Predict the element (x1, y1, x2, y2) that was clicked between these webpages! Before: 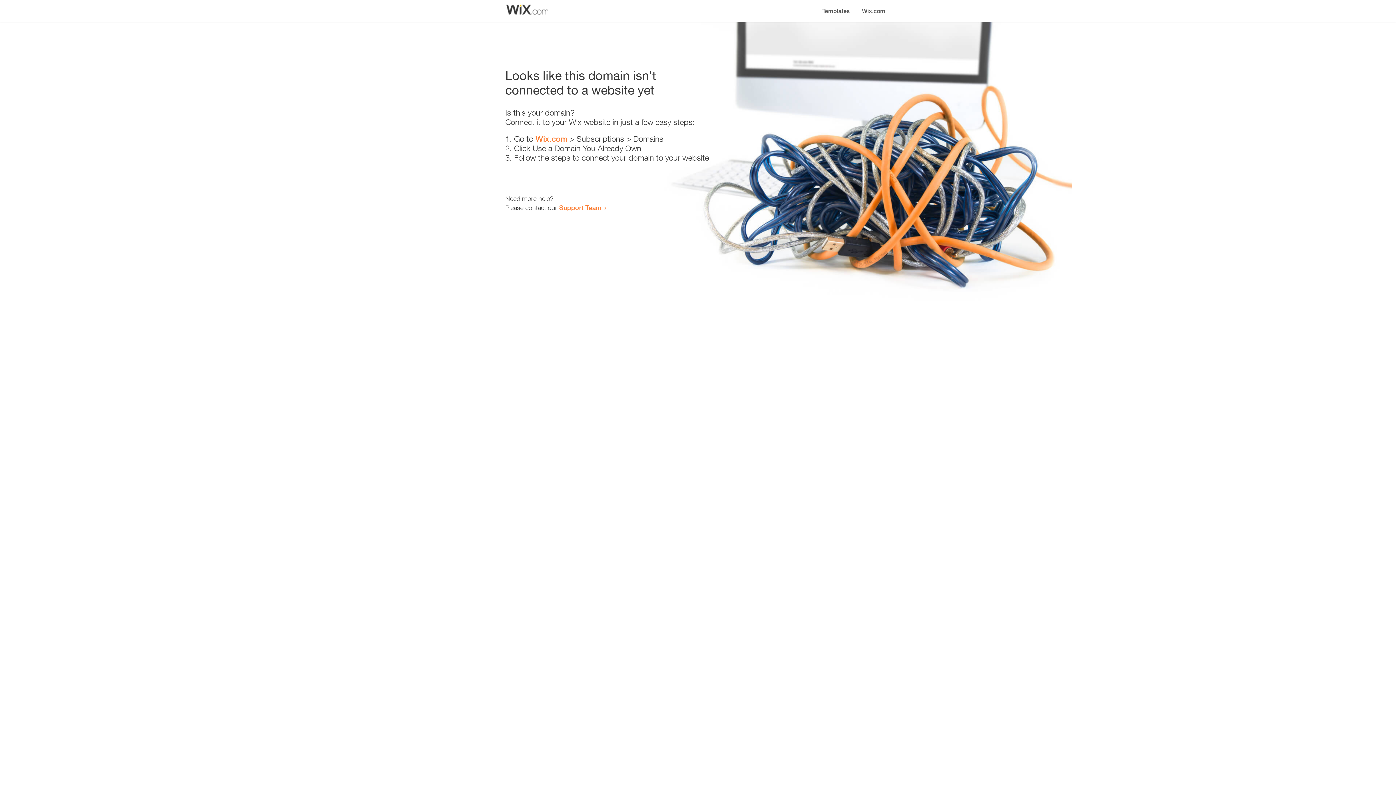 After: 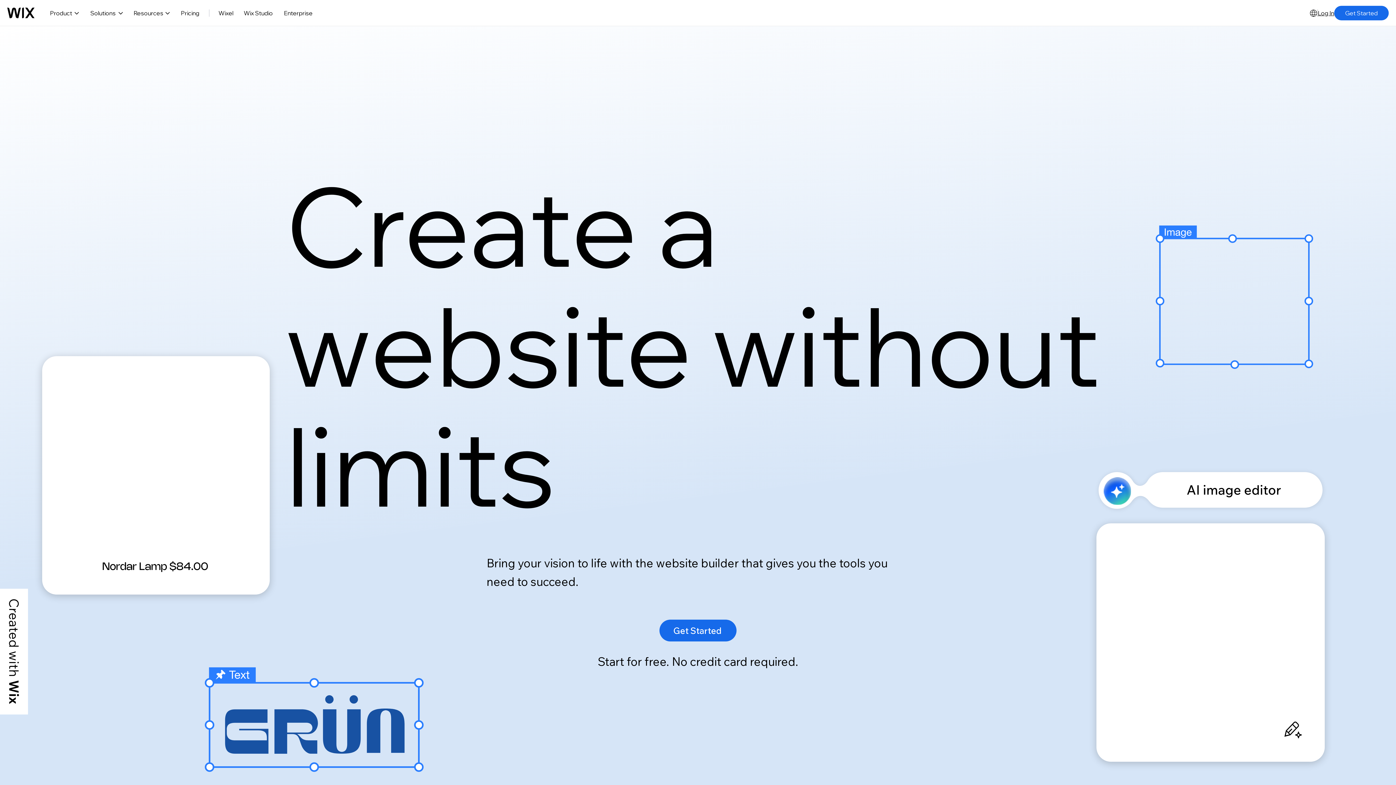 Action: bbox: (856, 0, 890, 14) label: Wix.com